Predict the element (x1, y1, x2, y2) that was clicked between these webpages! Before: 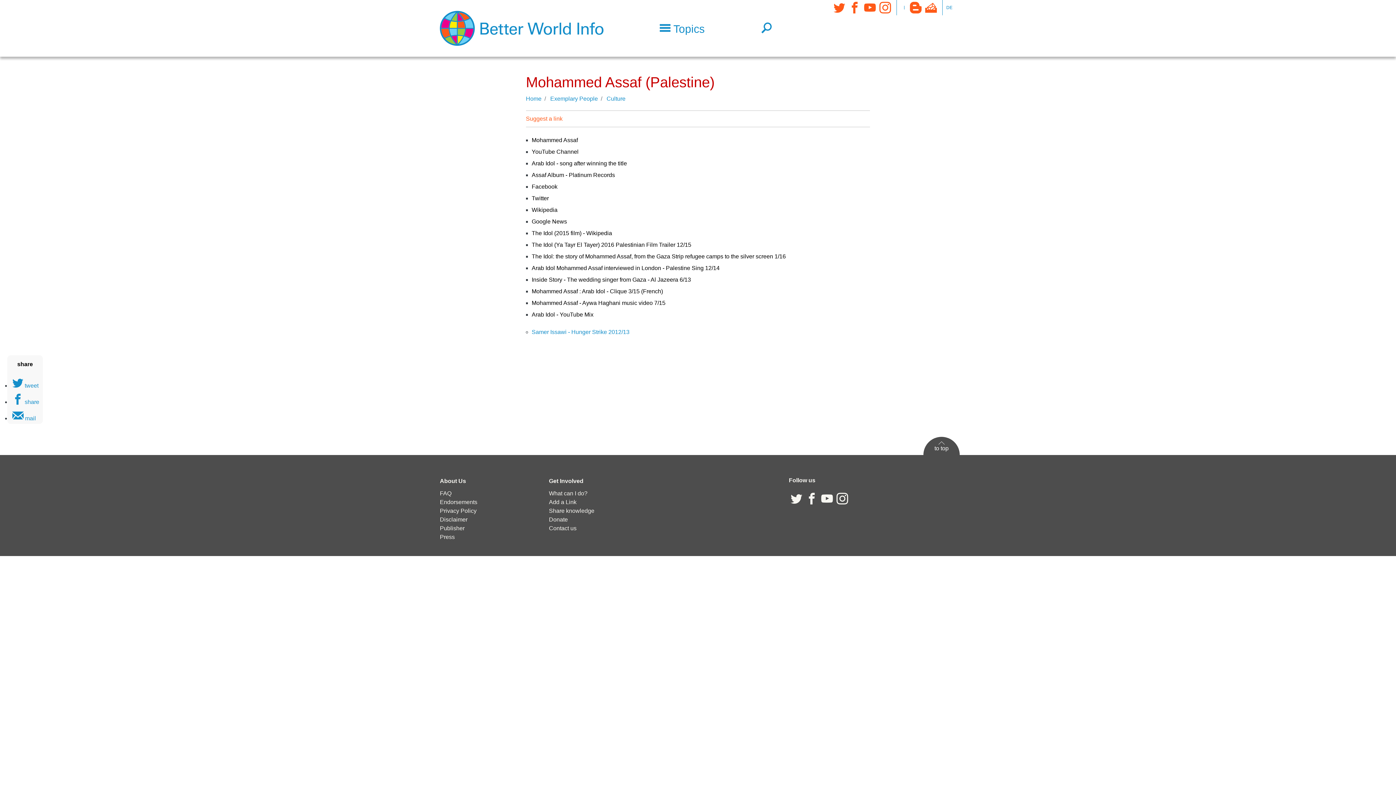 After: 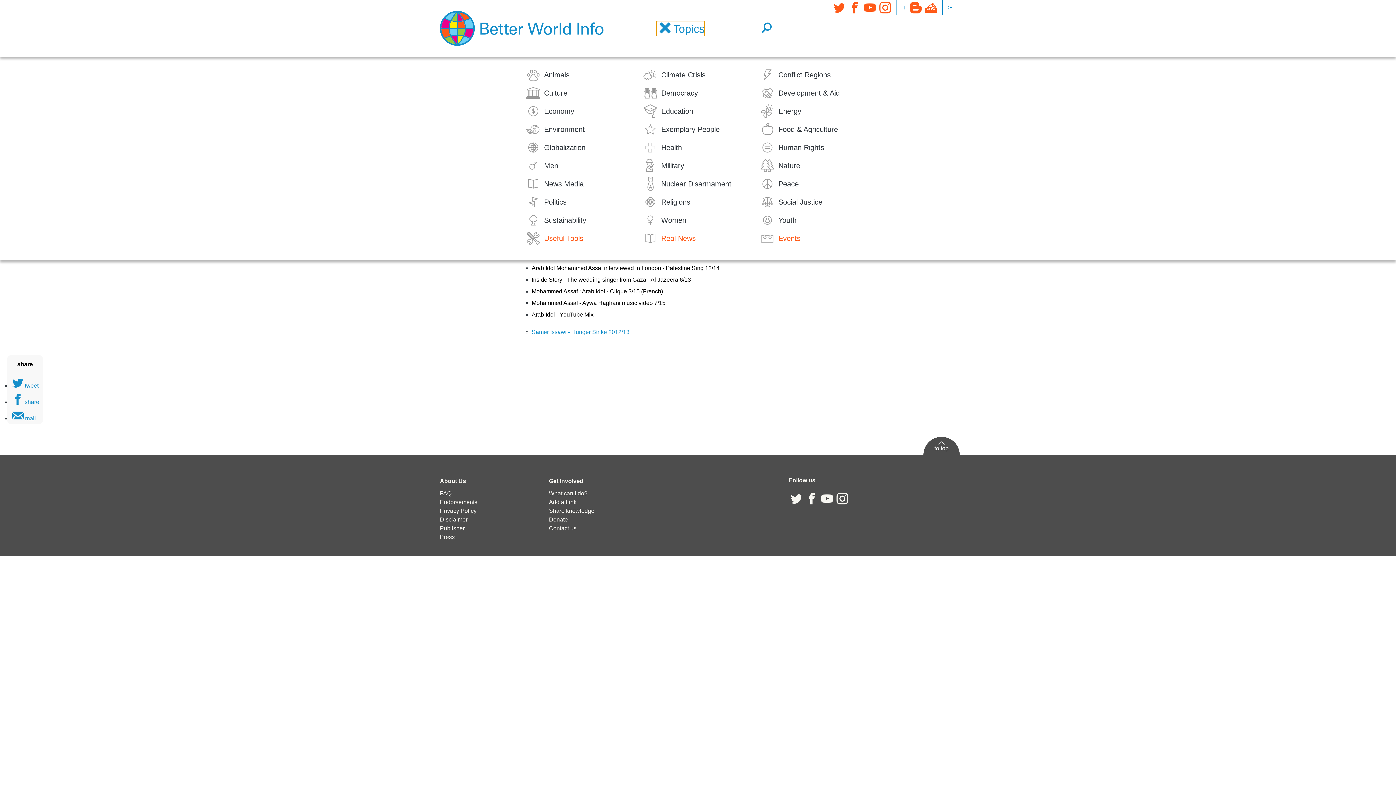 Action: bbox: (656, 20, 705, 36) label: Toggle navigation